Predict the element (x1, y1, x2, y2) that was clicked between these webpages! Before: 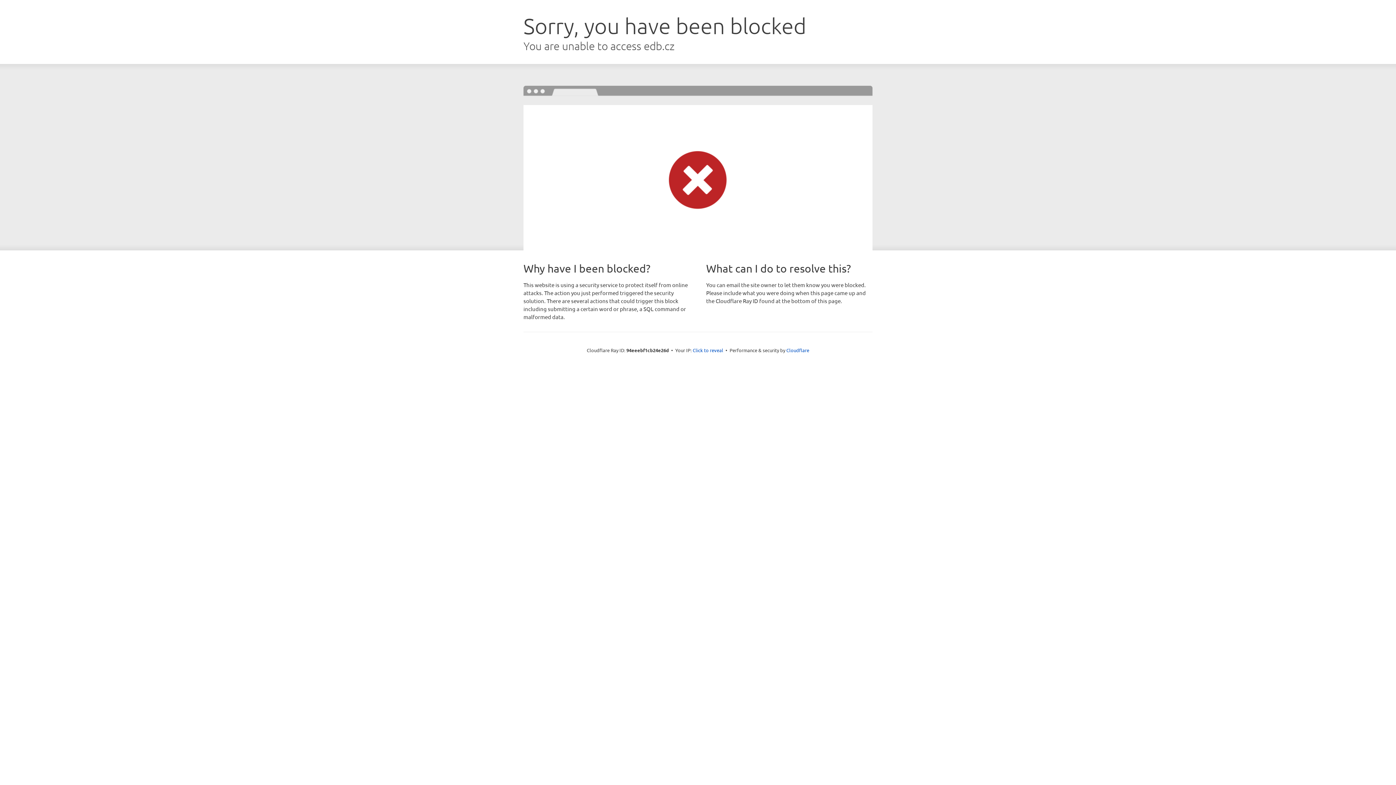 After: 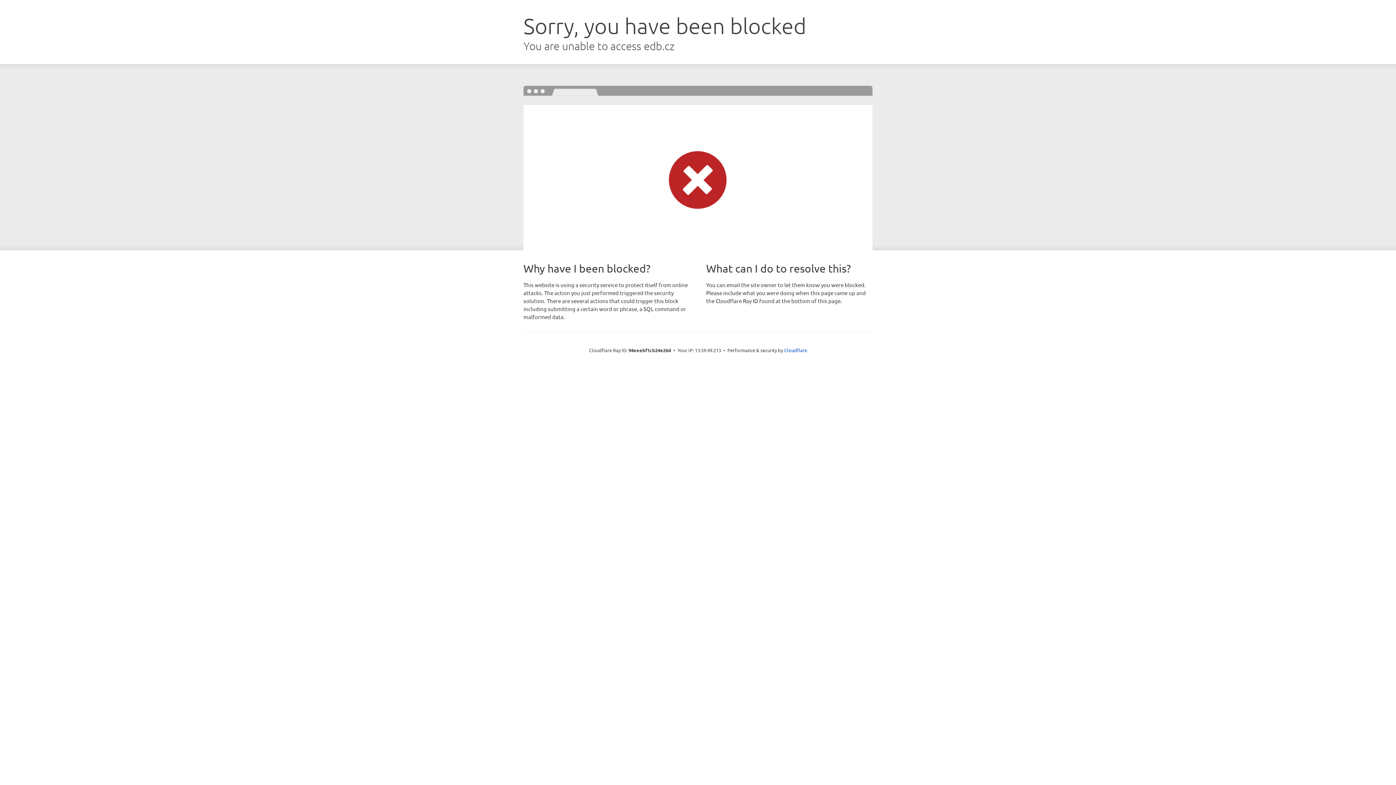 Action: bbox: (692, 346, 723, 353) label: Click to reveal